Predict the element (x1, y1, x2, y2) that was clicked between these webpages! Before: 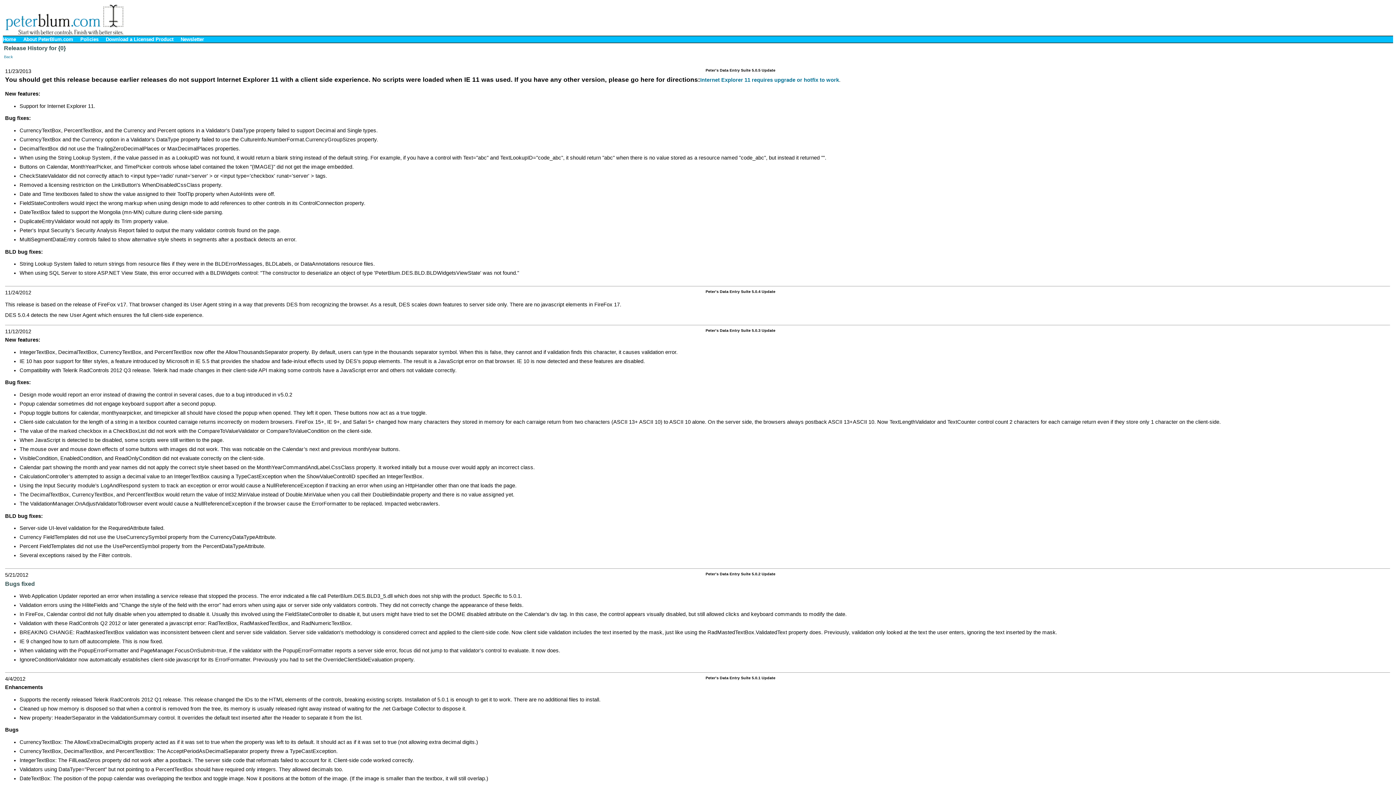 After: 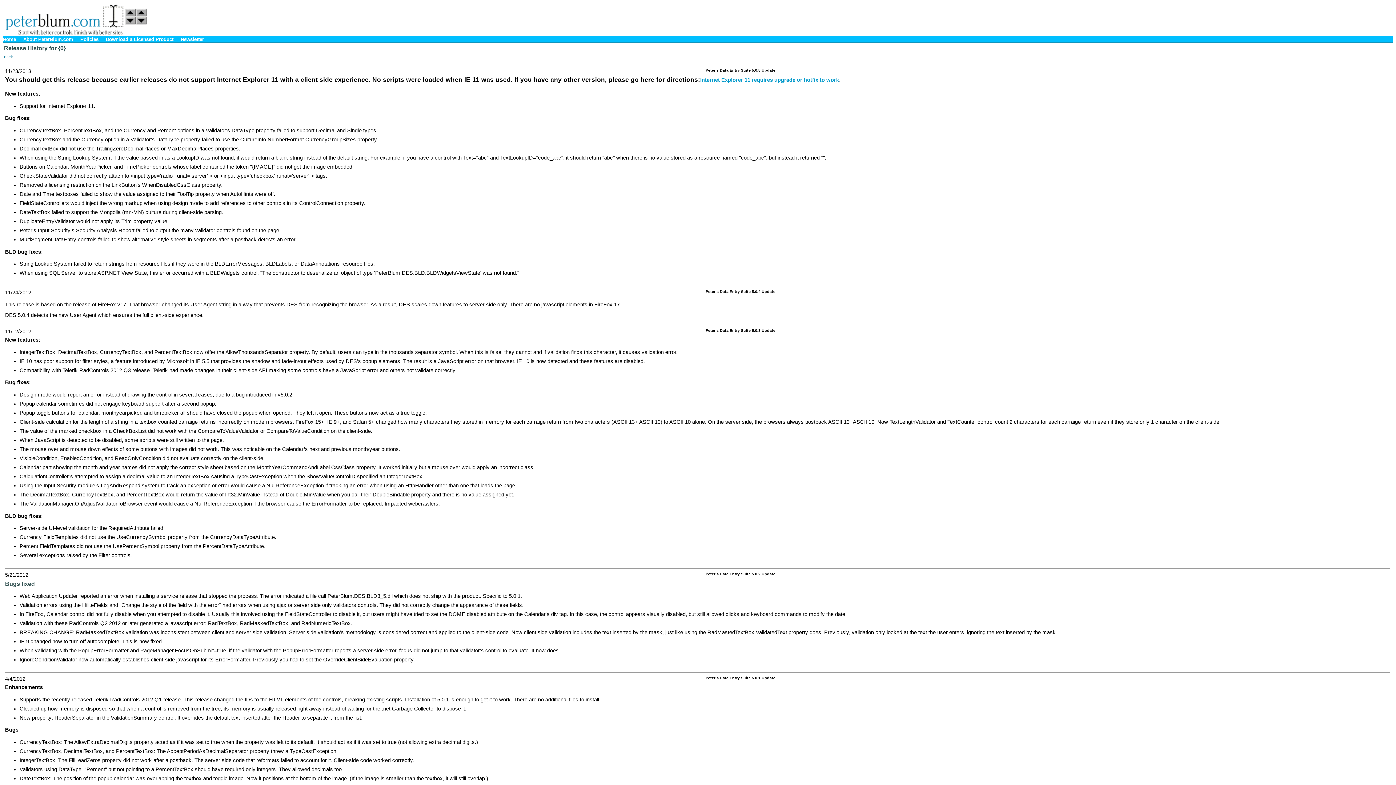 Action: bbox: (700, 77, 839, 82) label: Internet Explorer 11 requires upgrade or hotfix to work